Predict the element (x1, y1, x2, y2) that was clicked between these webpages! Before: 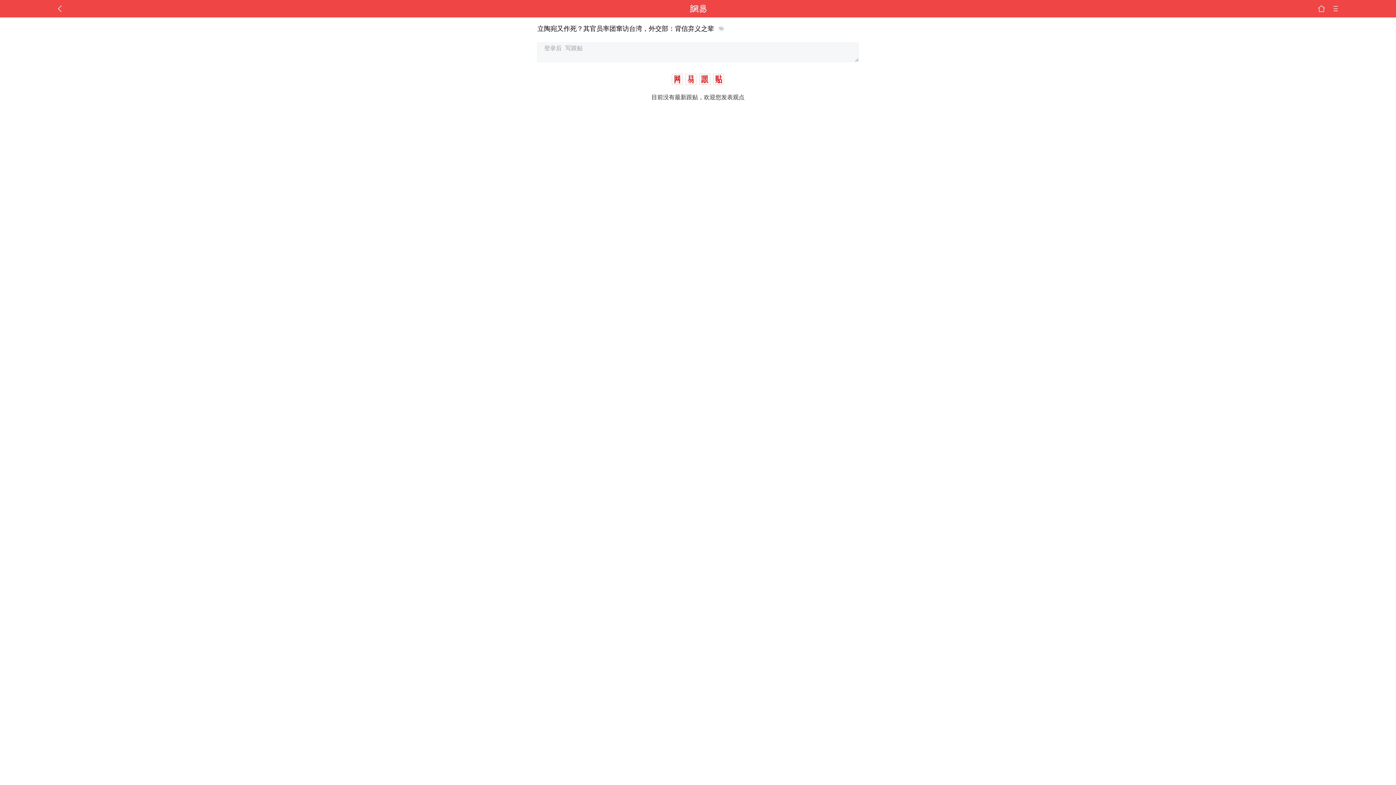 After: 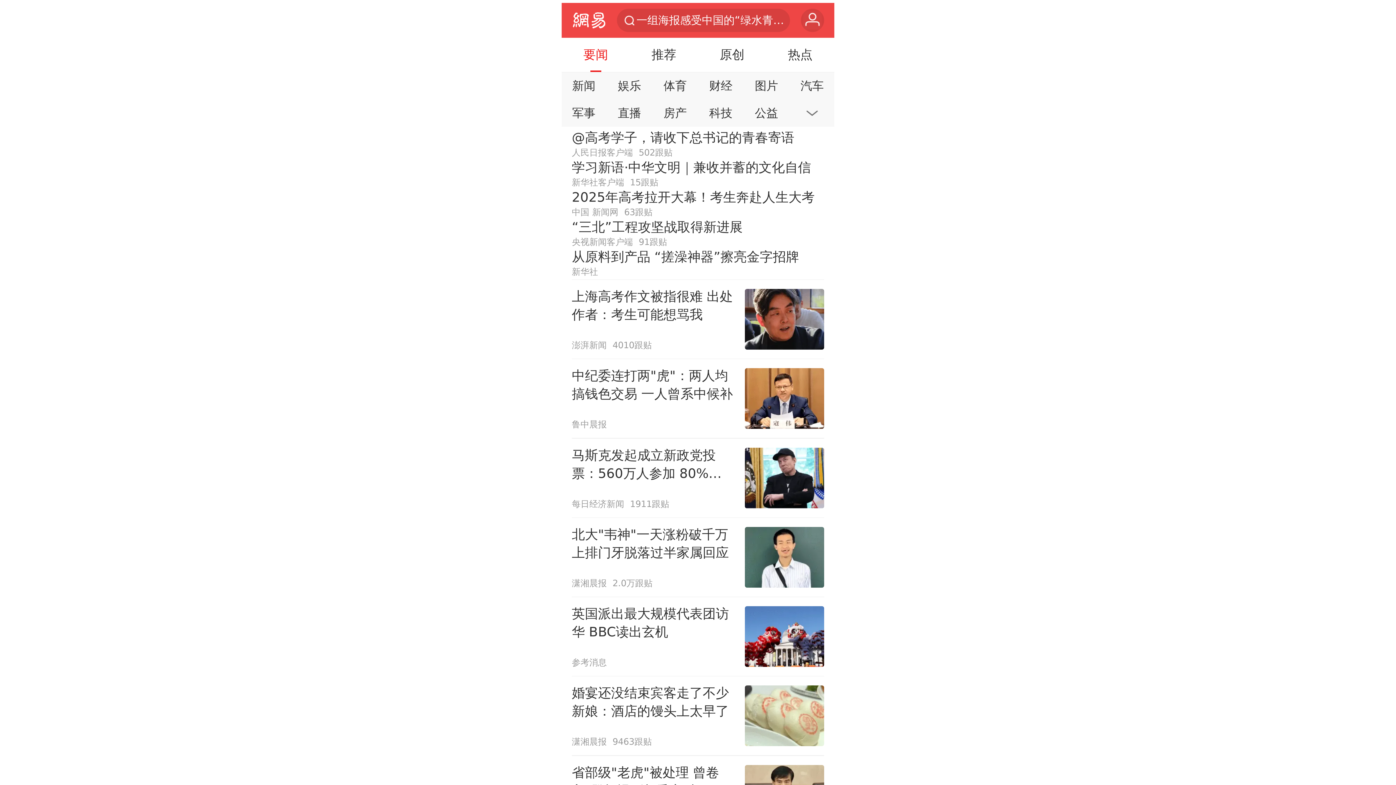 Action: bbox: (55, 0, 64, 17)